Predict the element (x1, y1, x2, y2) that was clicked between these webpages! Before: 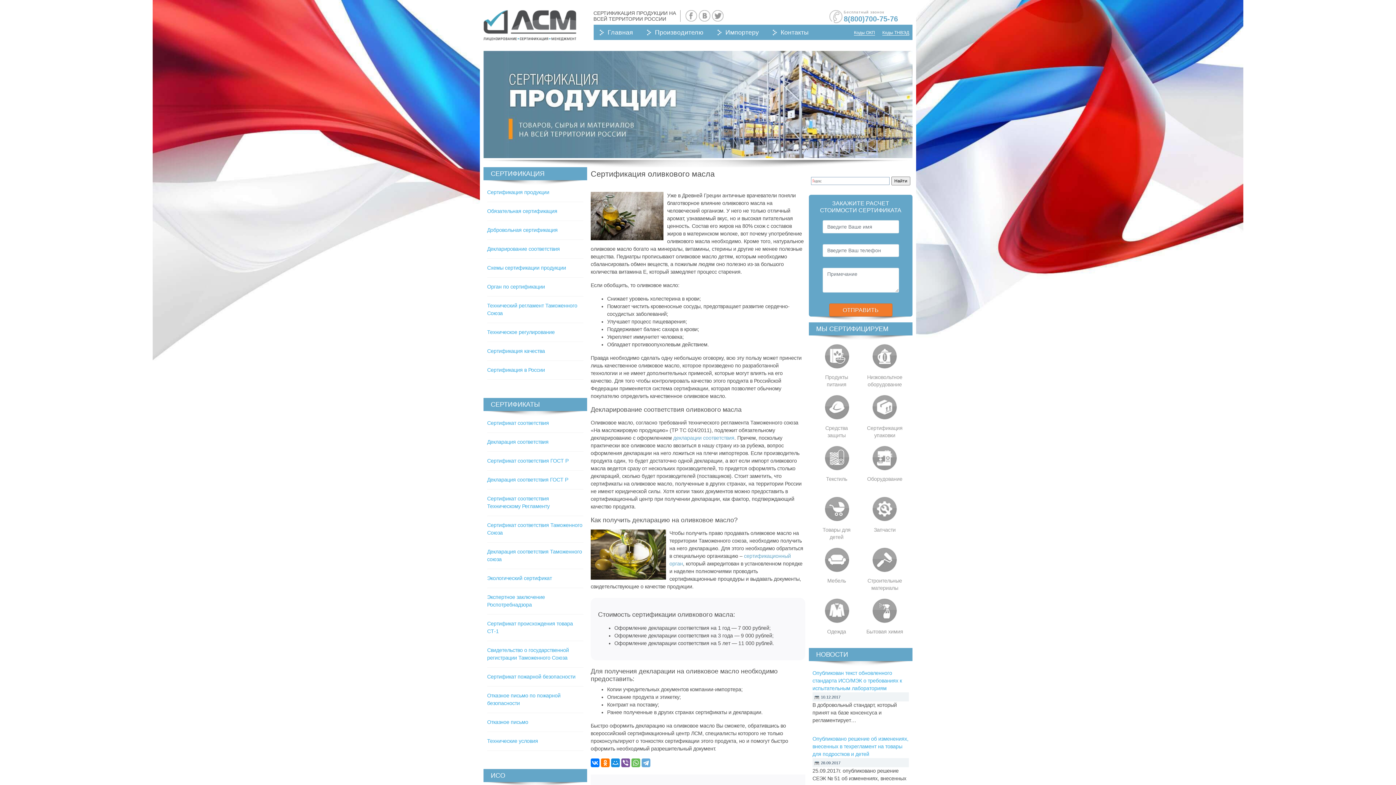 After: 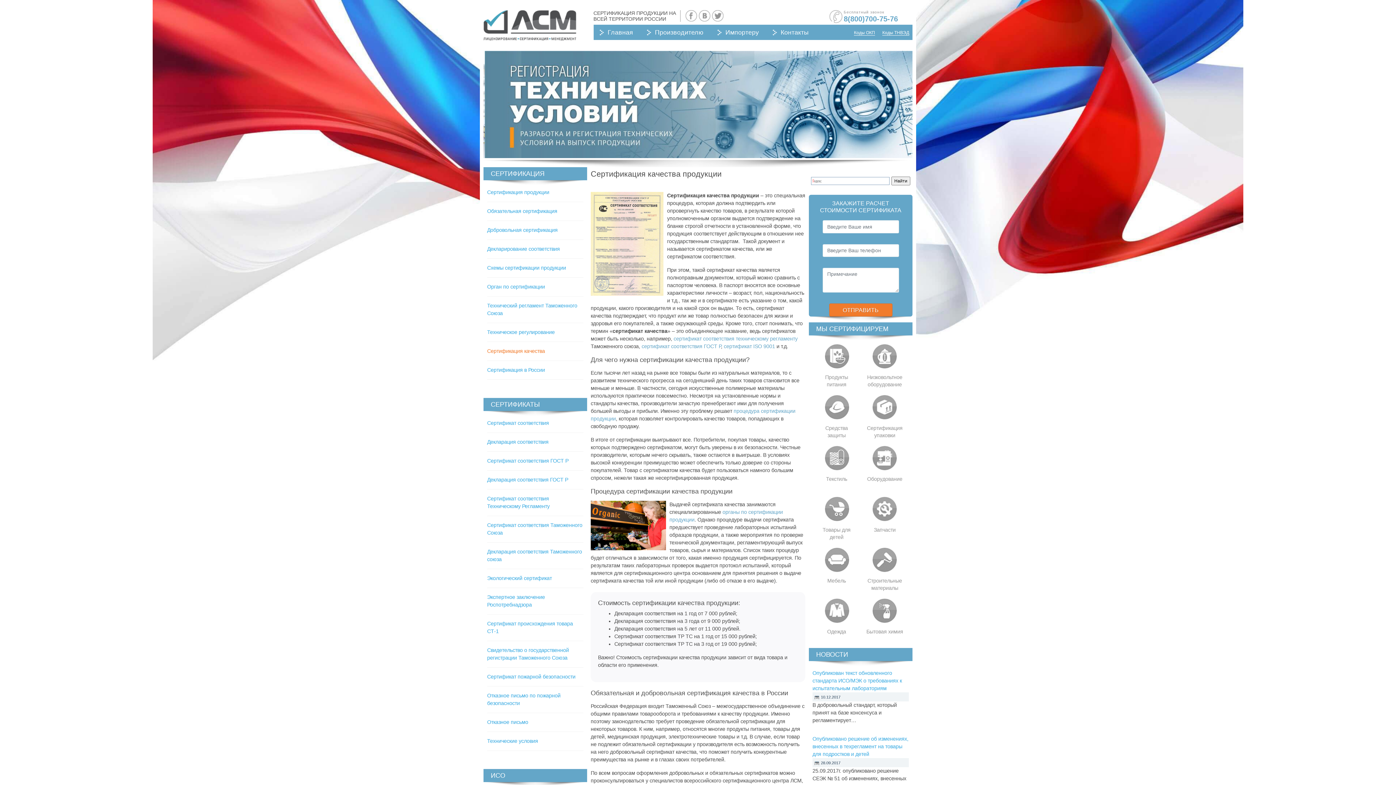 Action: label: Сертификация качества bbox: (487, 348, 545, 354)